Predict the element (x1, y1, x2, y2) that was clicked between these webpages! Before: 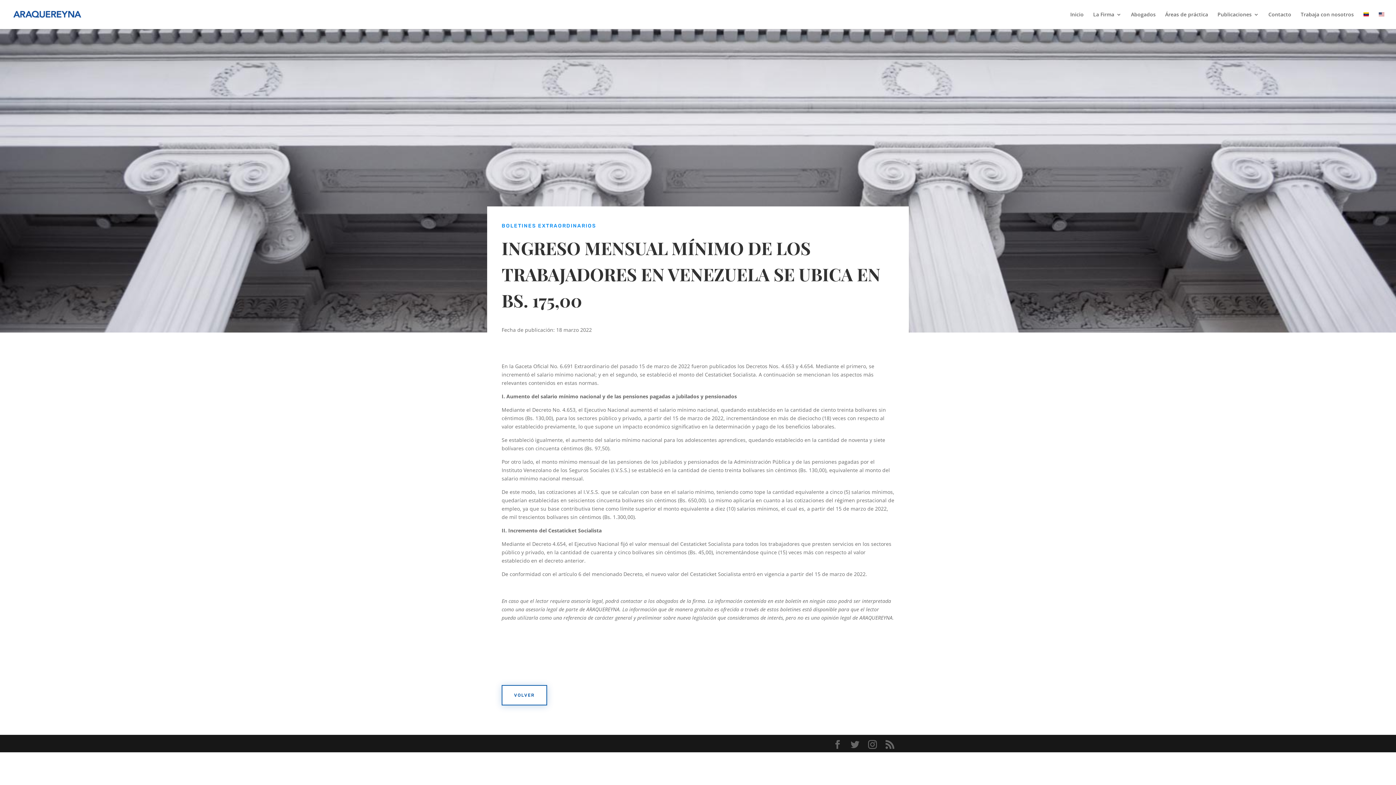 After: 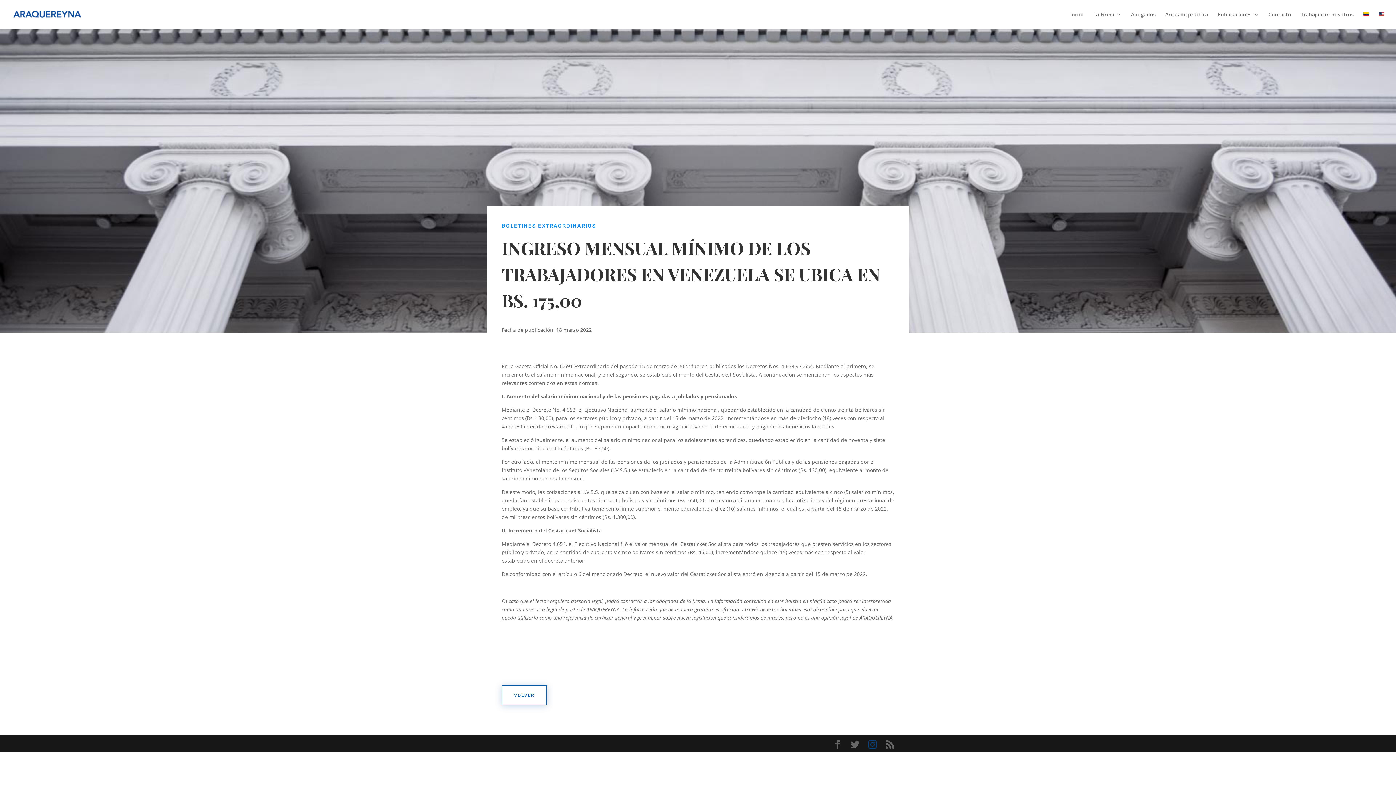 Action: bbox: (868, 740, 877, 749)